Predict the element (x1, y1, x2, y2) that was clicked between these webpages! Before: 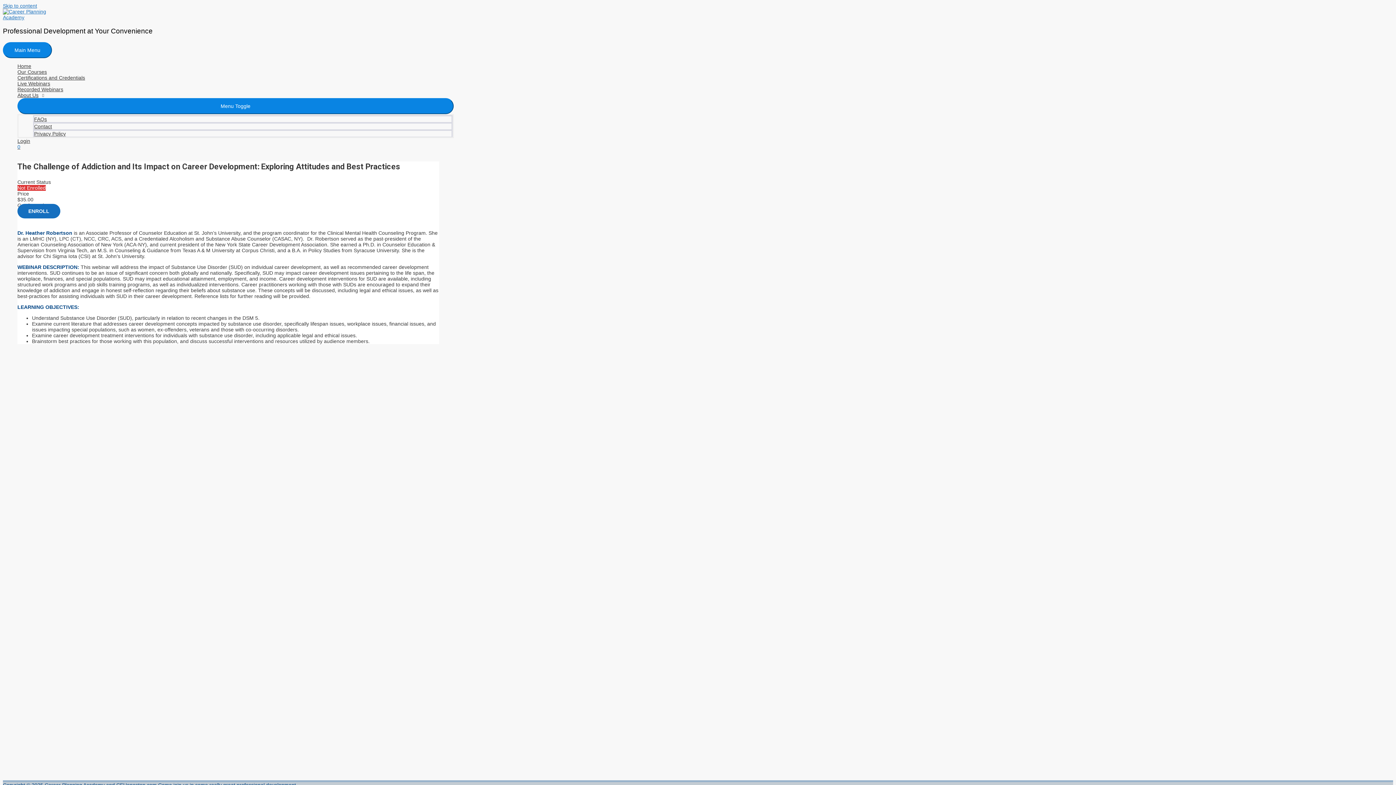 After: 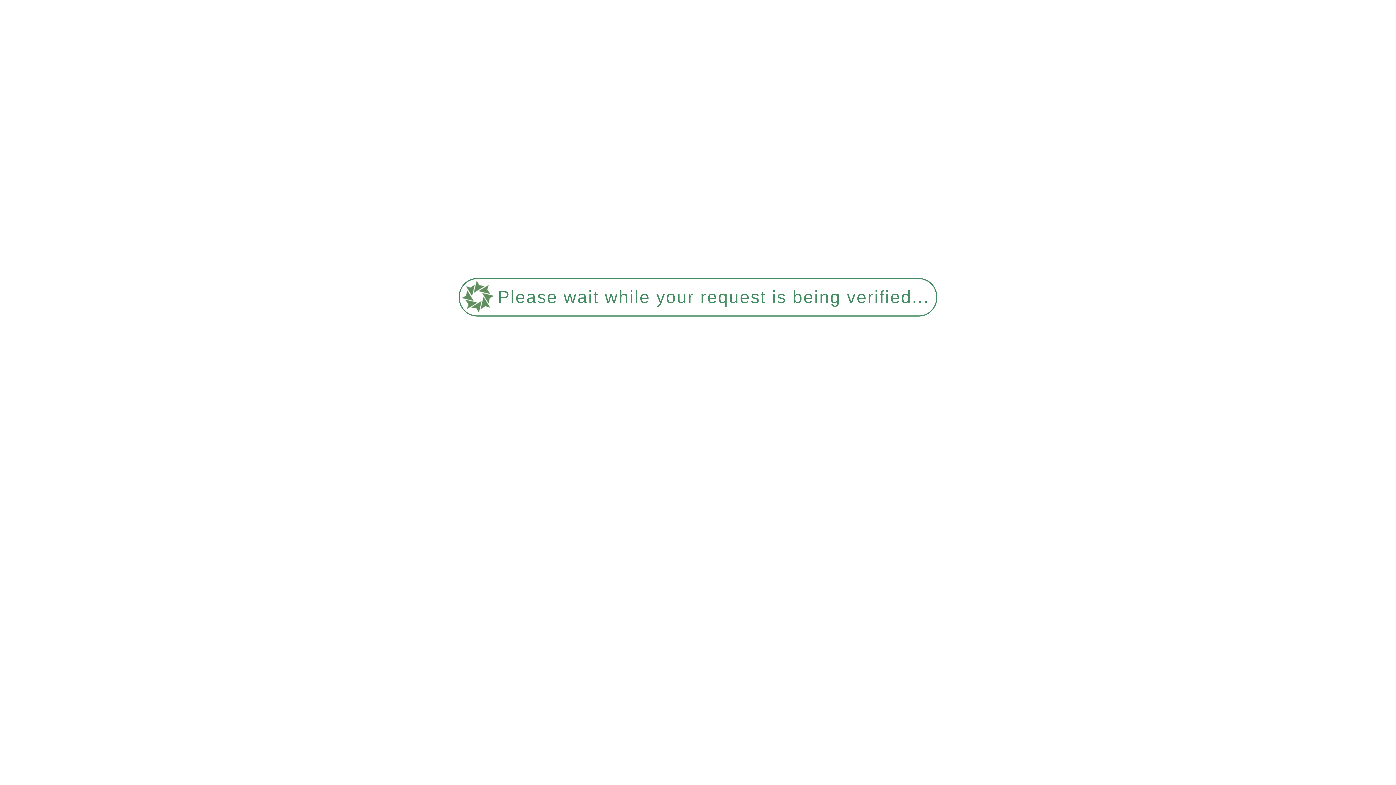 Action: label: FAQs bbox: (33, 115, 452, 122)